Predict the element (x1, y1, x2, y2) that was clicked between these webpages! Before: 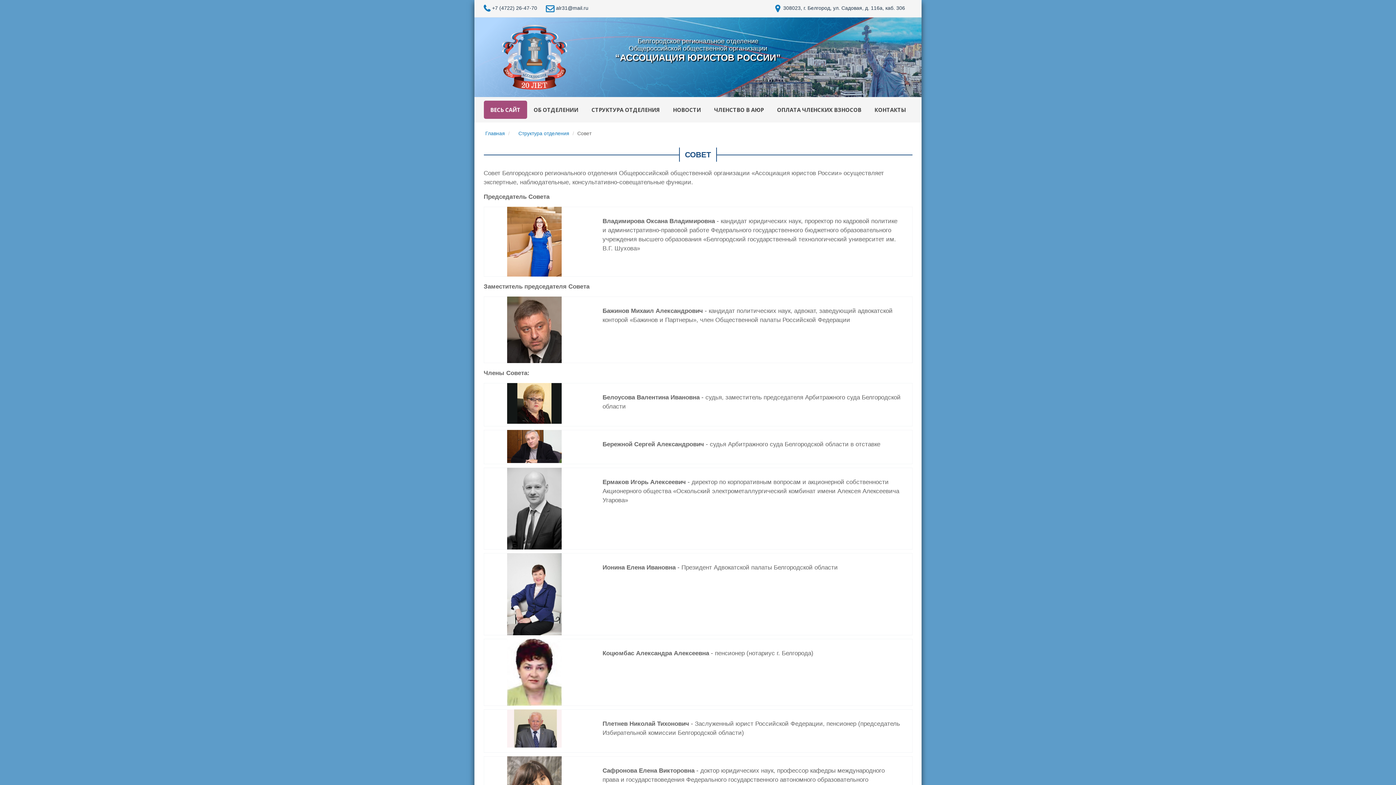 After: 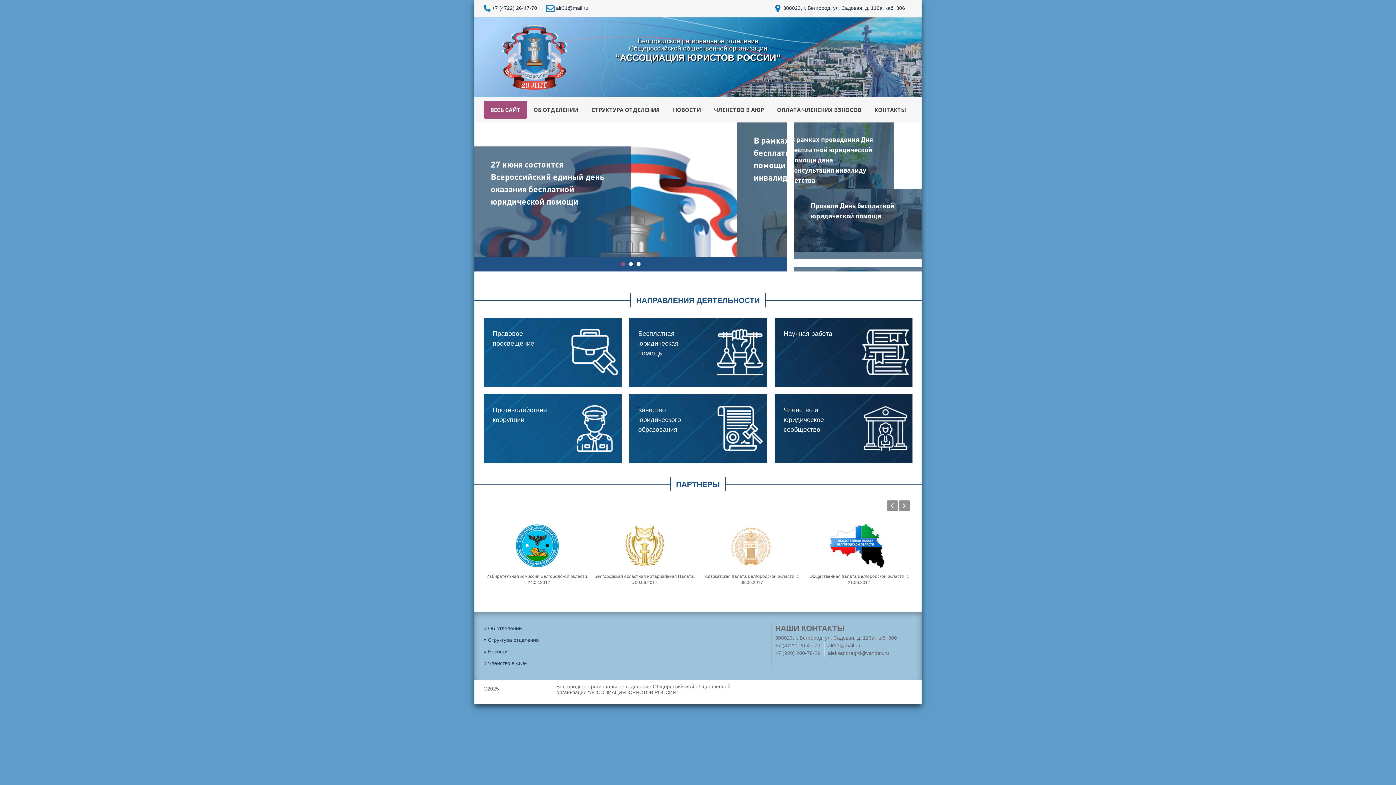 Action: bbox: (485, 130, 505, 136) label: Главная